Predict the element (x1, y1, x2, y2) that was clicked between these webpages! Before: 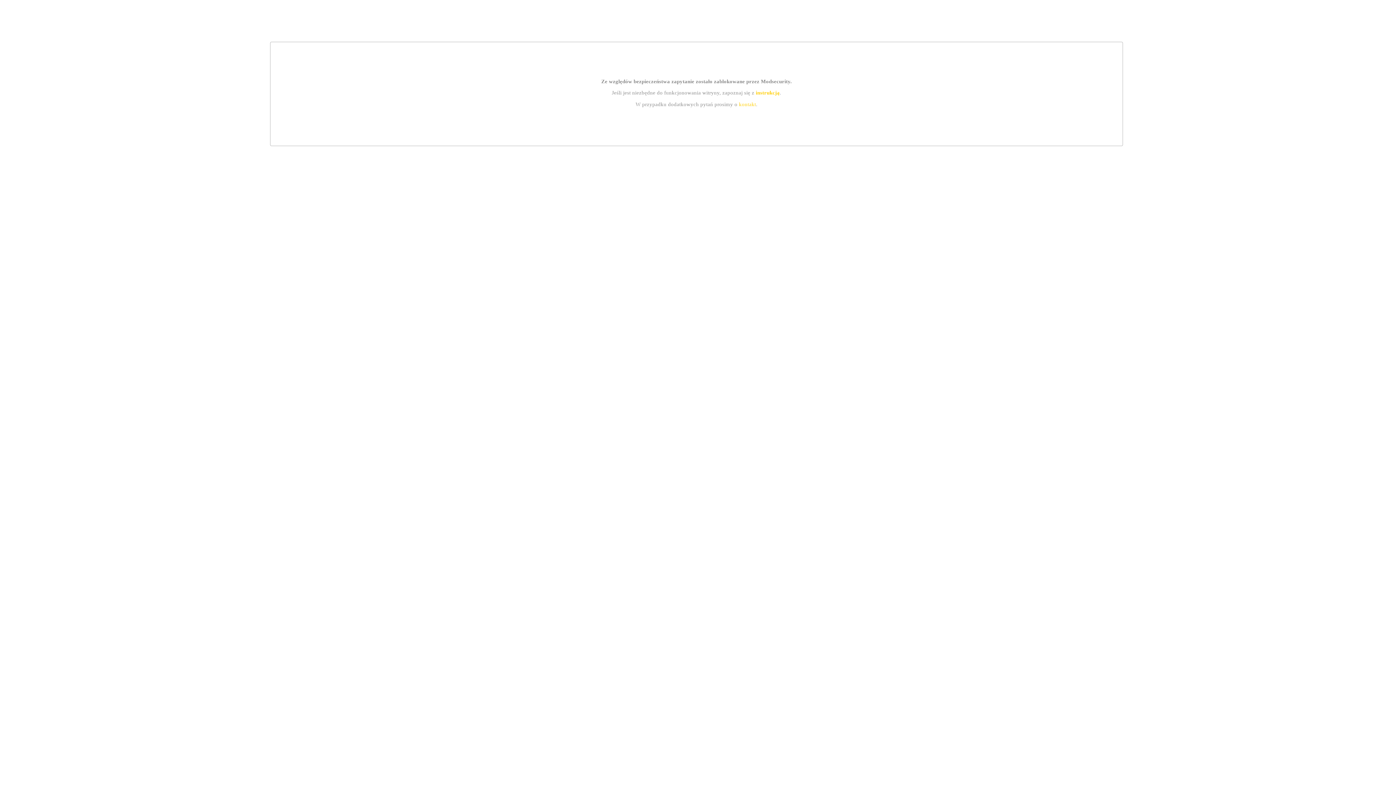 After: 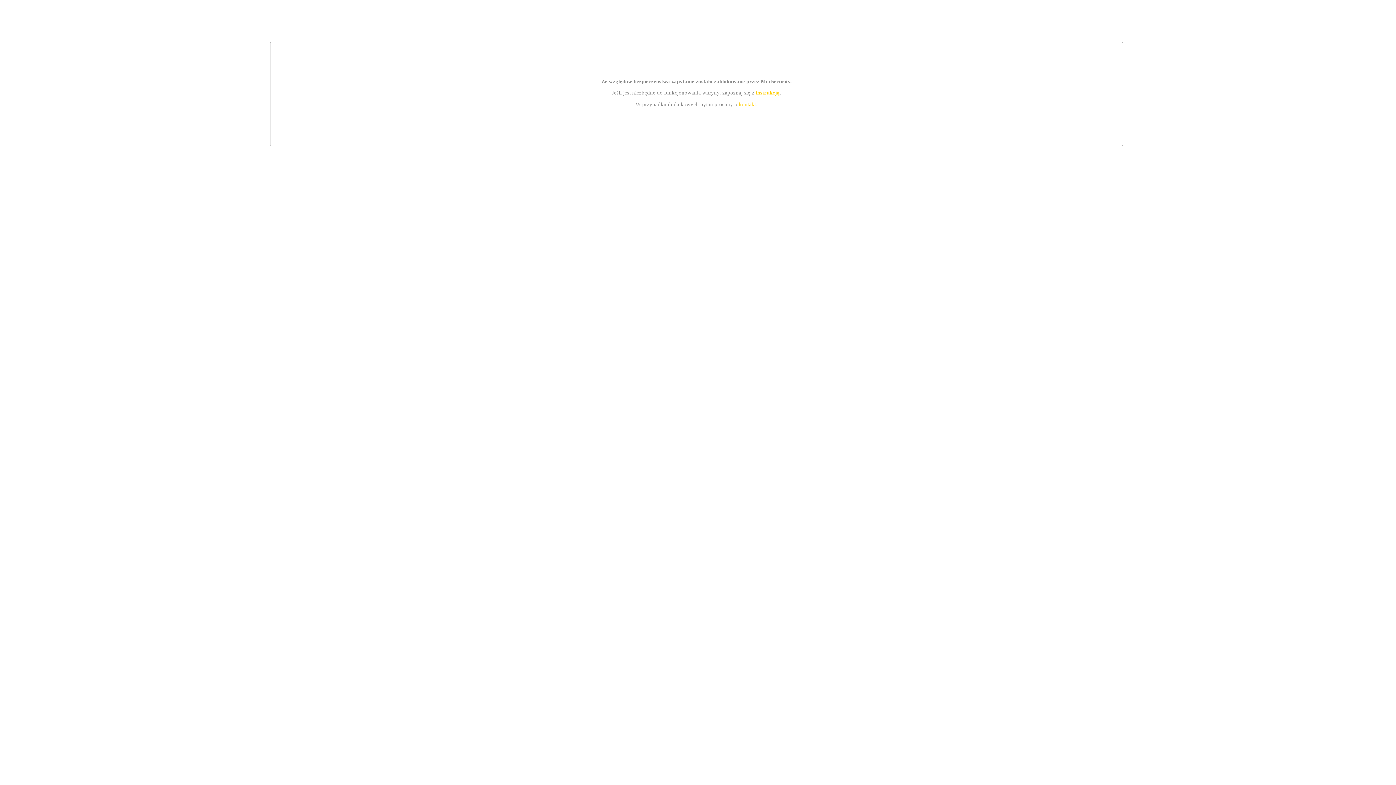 Action: label: instrukcją bbox: (755, 89, 779, 95)